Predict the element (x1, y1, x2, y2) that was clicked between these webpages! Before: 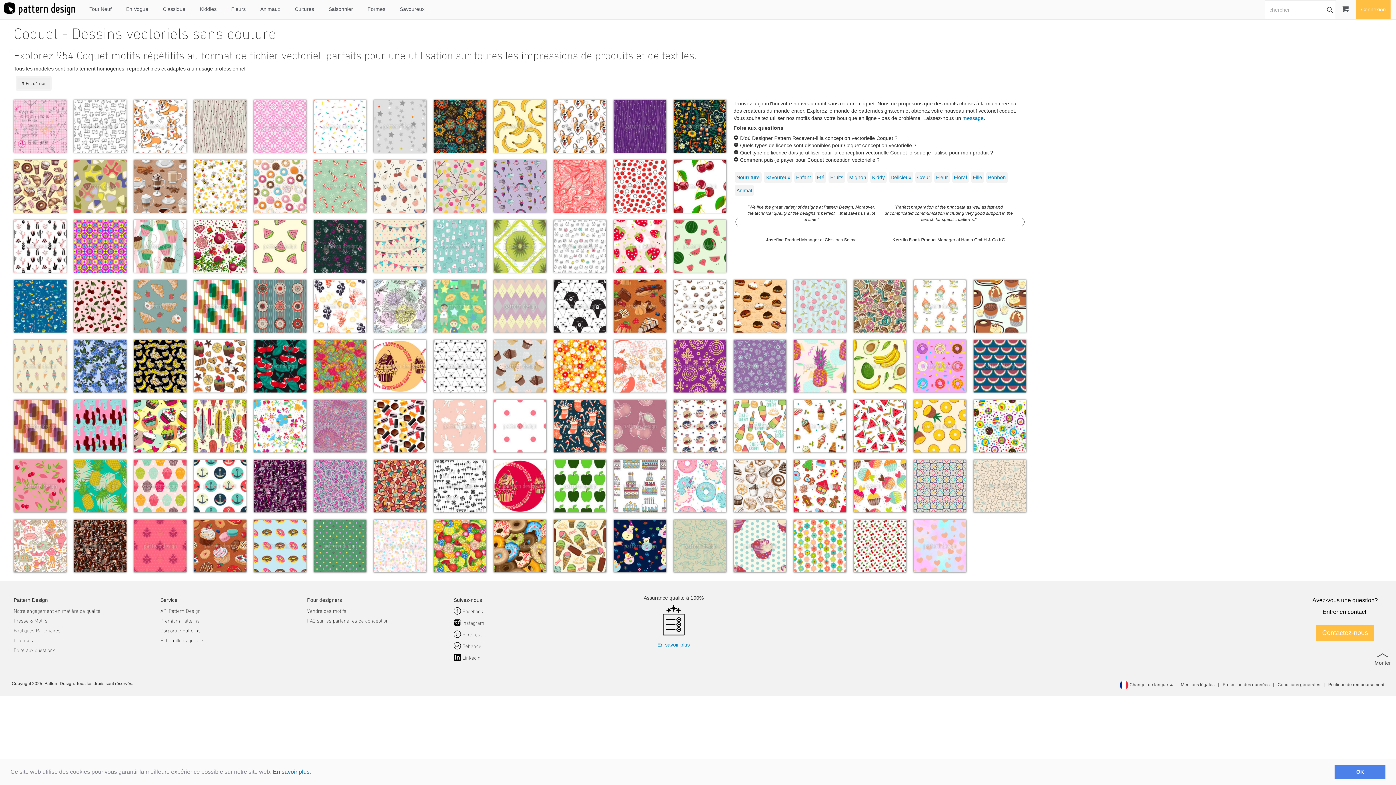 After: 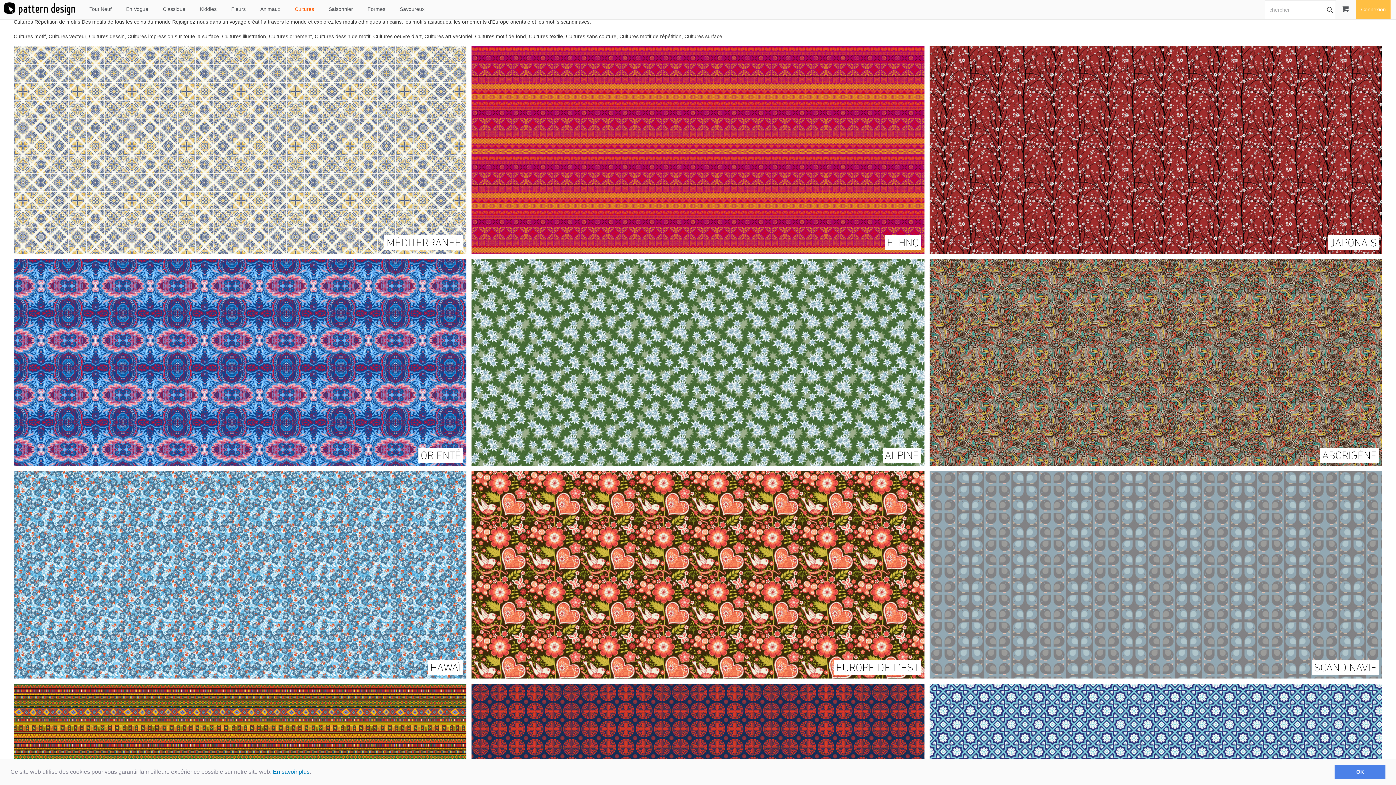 Action: bbox: (287, 0, 321, 18) label: Cultures